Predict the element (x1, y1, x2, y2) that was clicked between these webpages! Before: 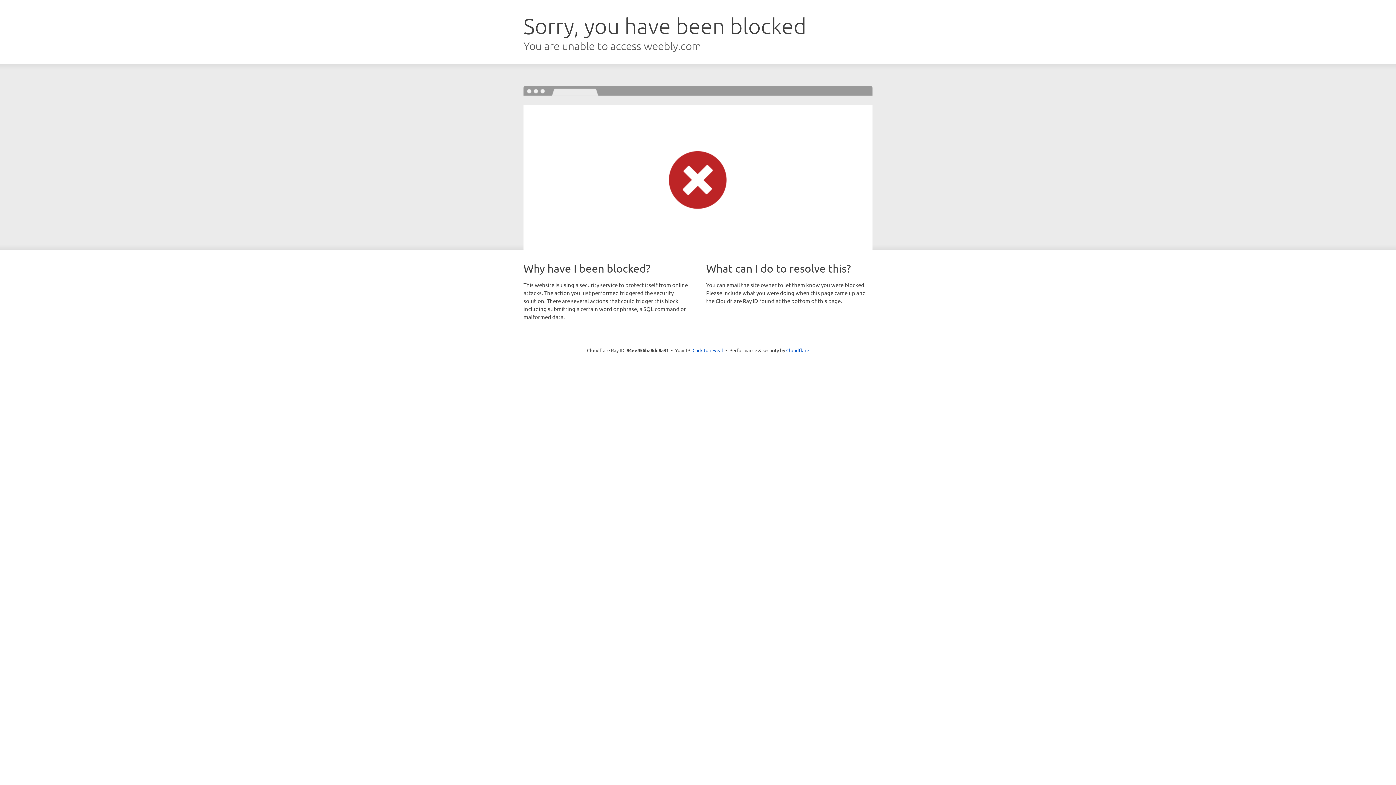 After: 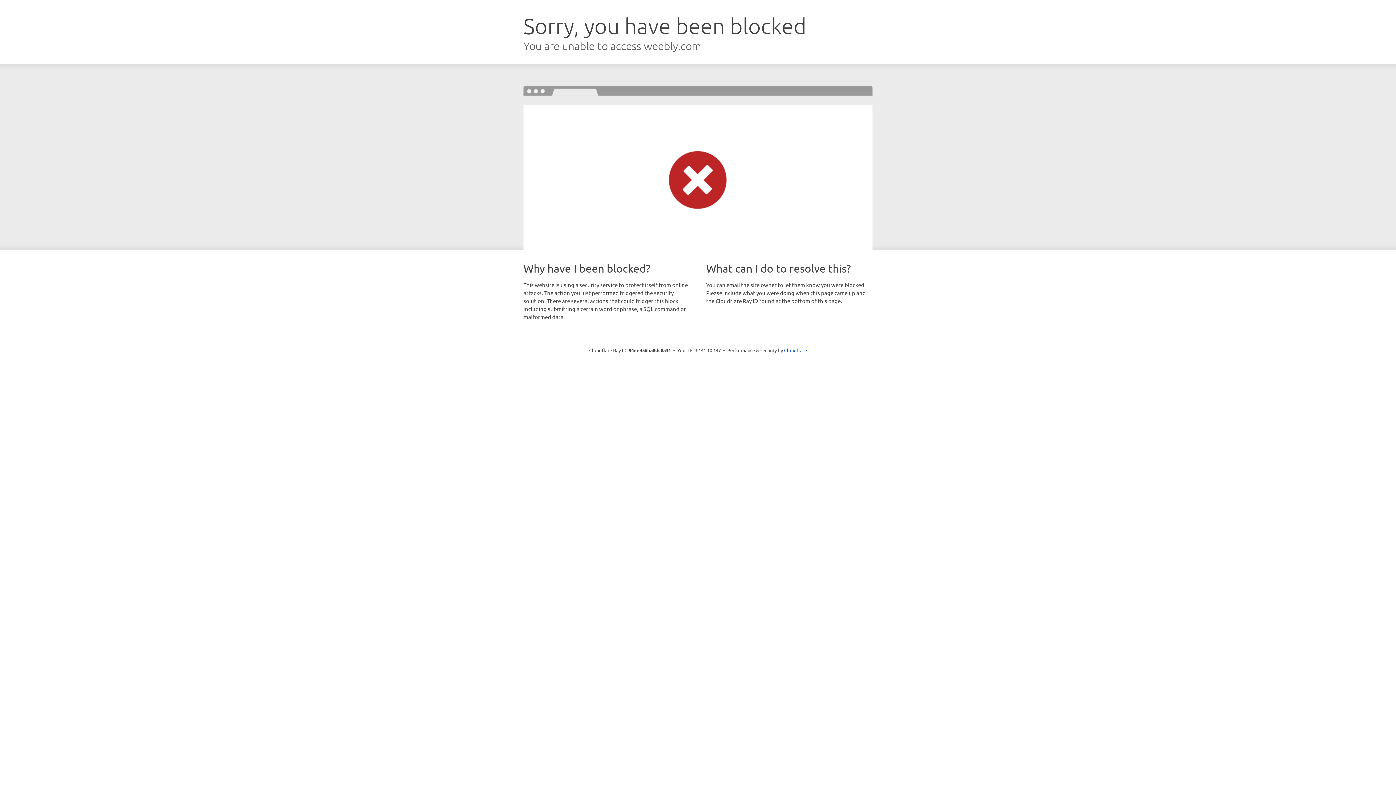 Action: label: Click to reveal bbox: (692, 346, 723, 353)